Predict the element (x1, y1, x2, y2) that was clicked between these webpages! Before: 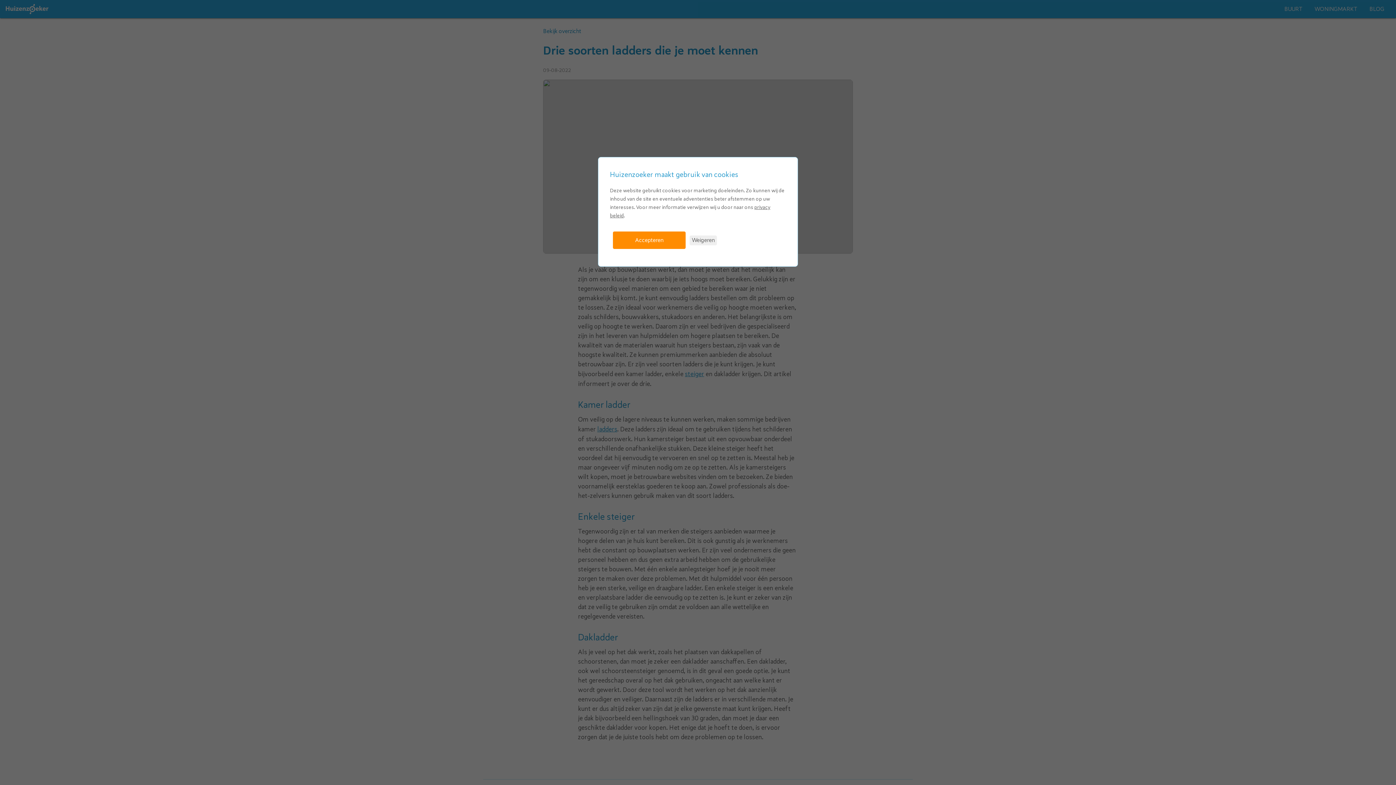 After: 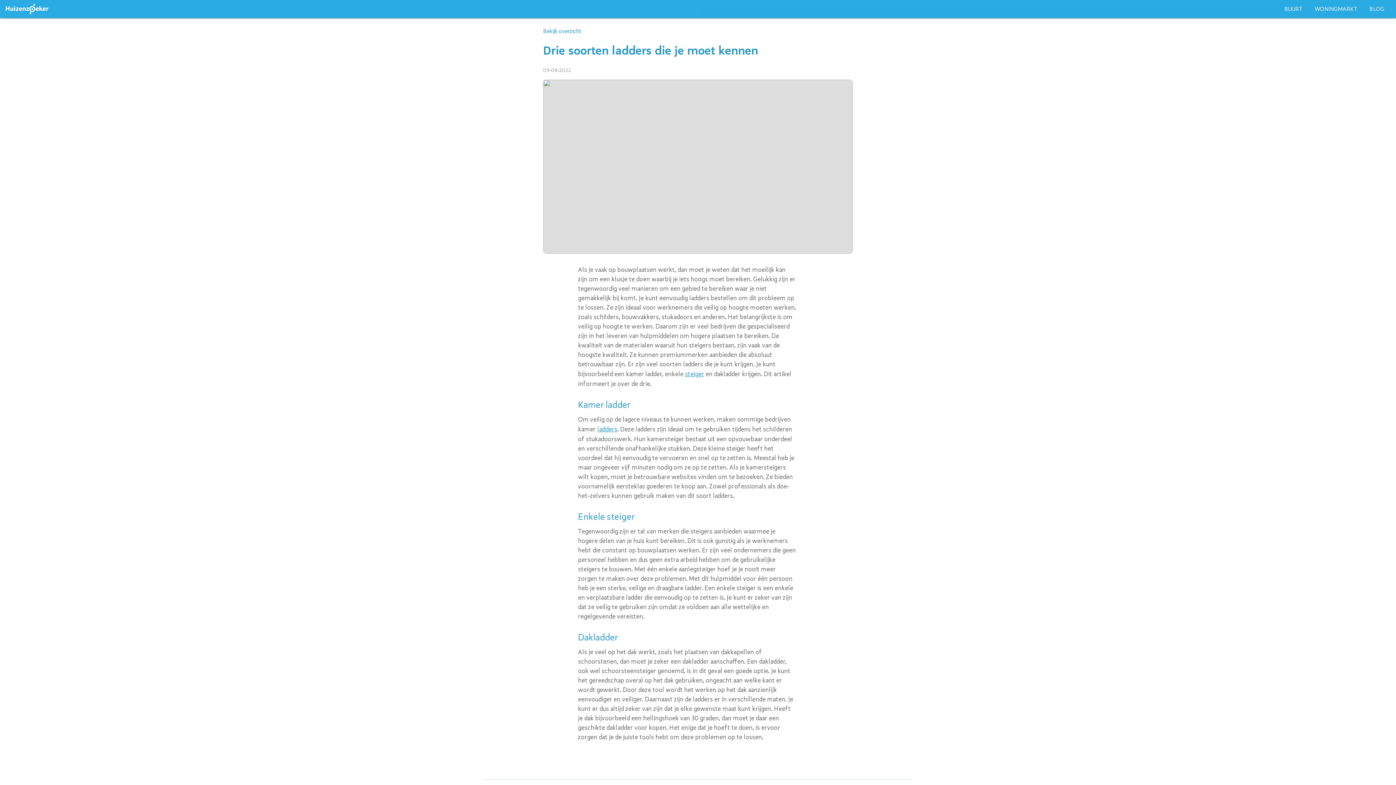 Action: bbox: (613, 231, 685, 249) label: Accepteren